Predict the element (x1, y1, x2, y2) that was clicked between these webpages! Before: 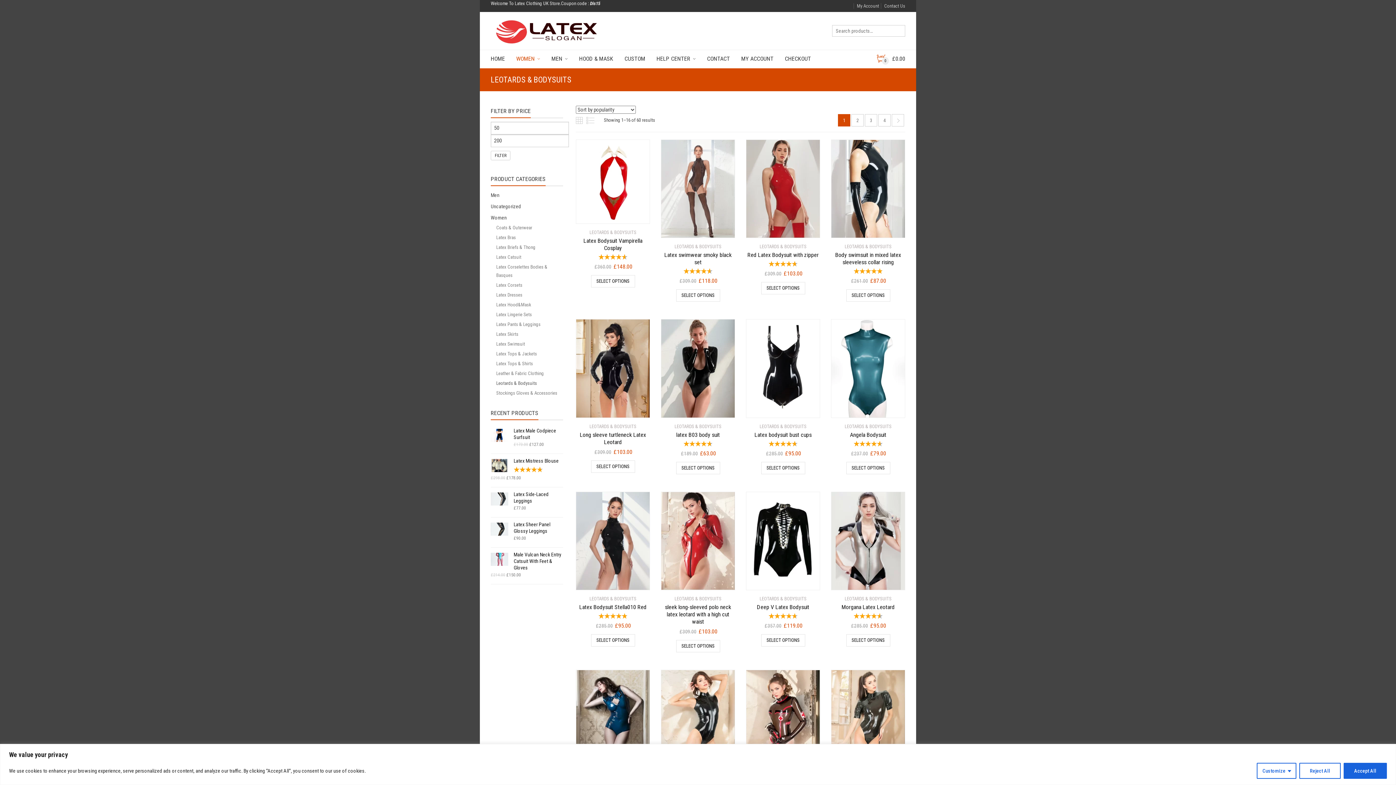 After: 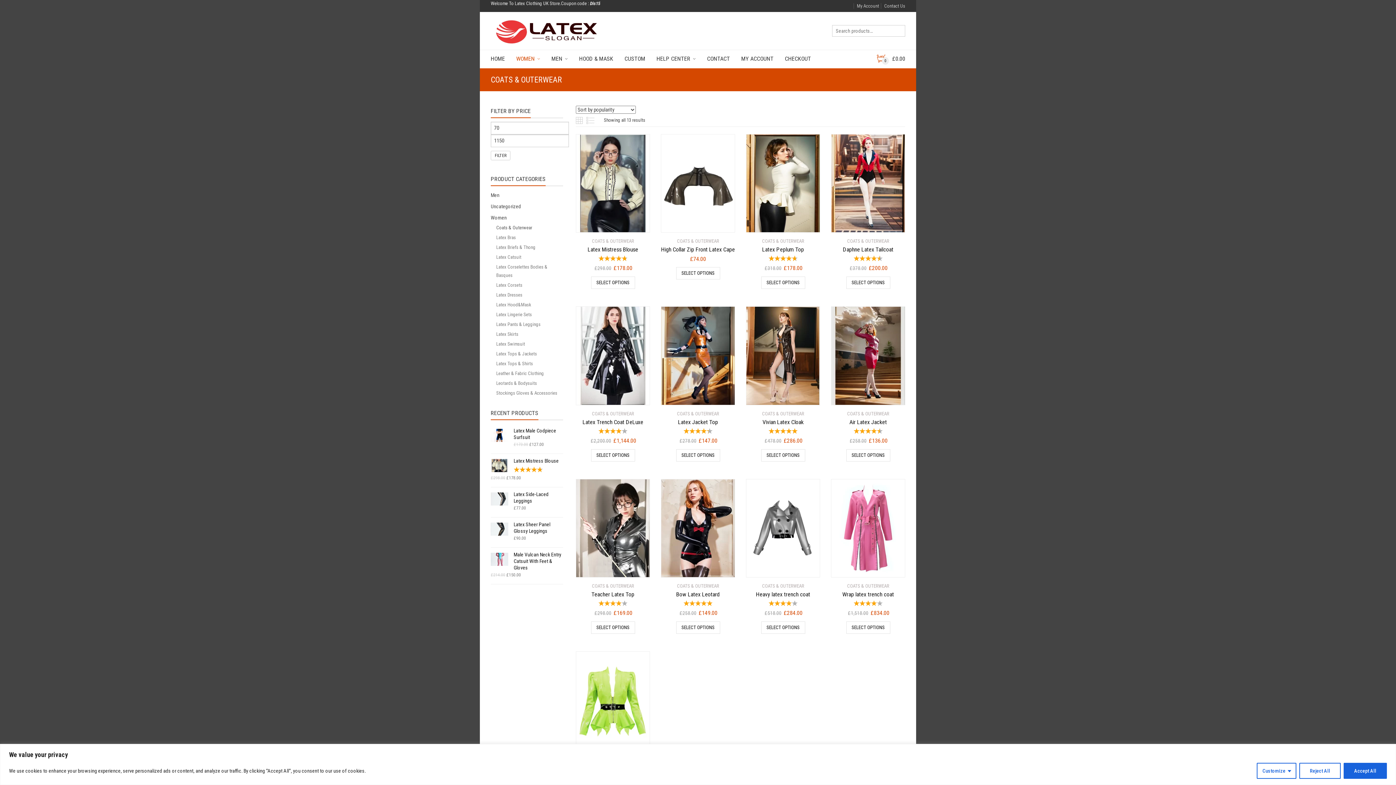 Action: bbox: (496, 222, 563, 232) label: Coats & Outerwear